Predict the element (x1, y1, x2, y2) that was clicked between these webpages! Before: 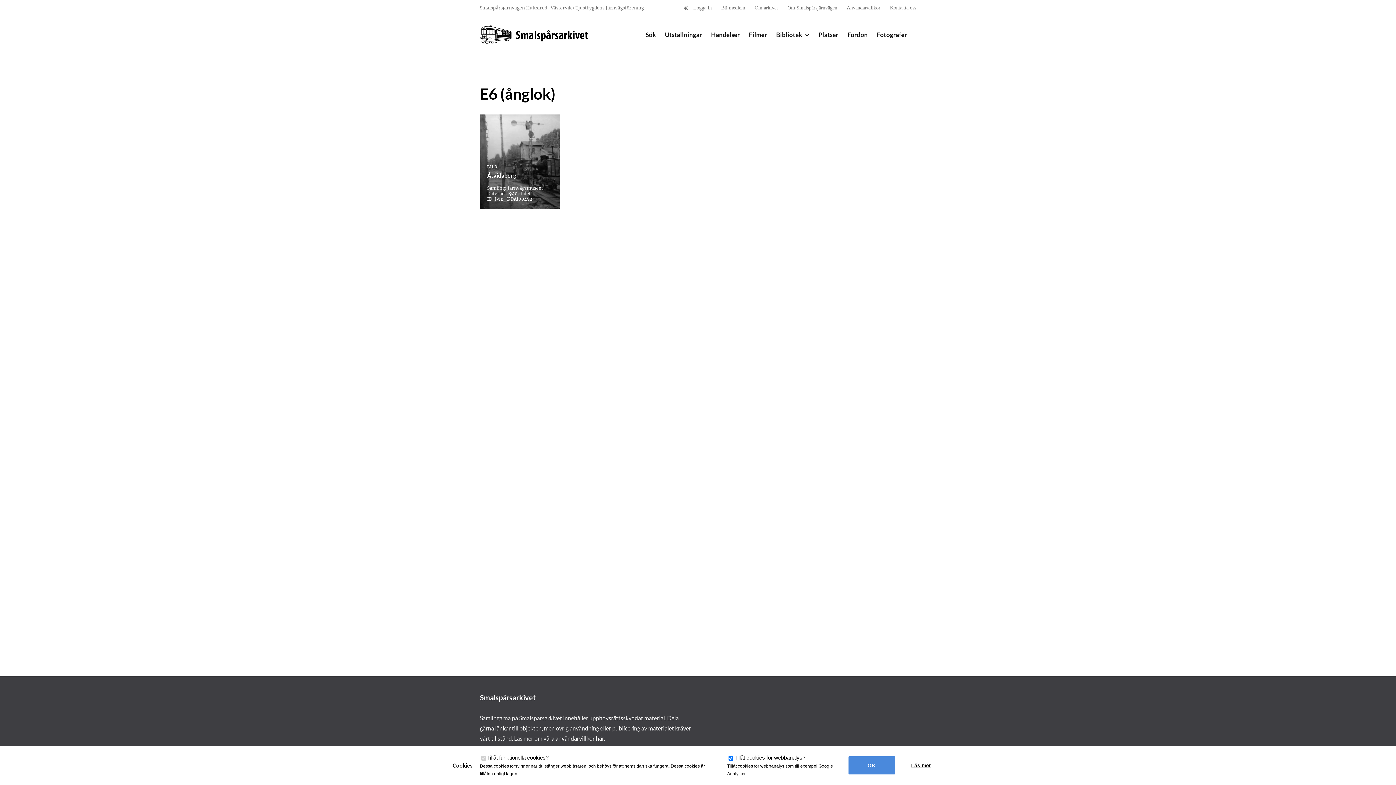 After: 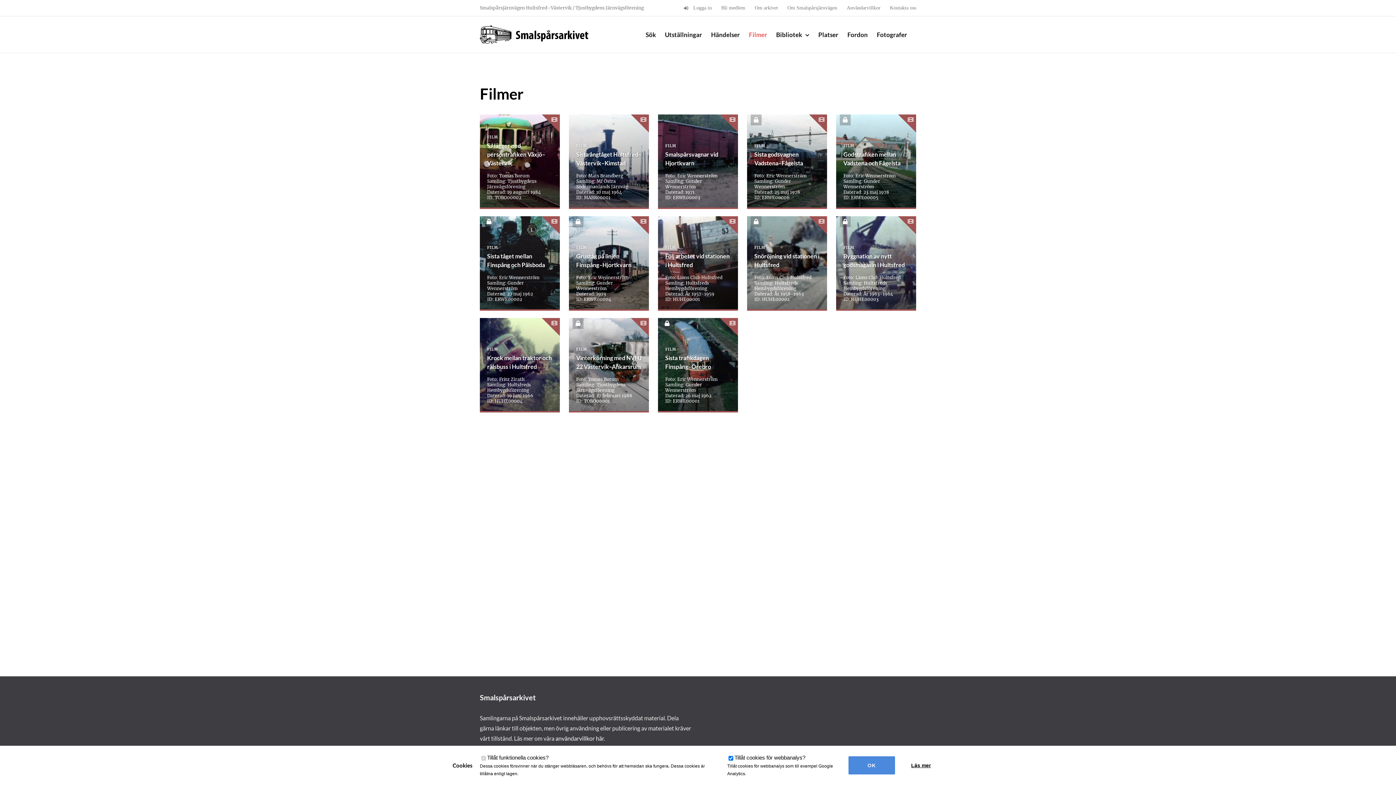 Action: label: Filmer bbox: (749, 16, 767, 52)